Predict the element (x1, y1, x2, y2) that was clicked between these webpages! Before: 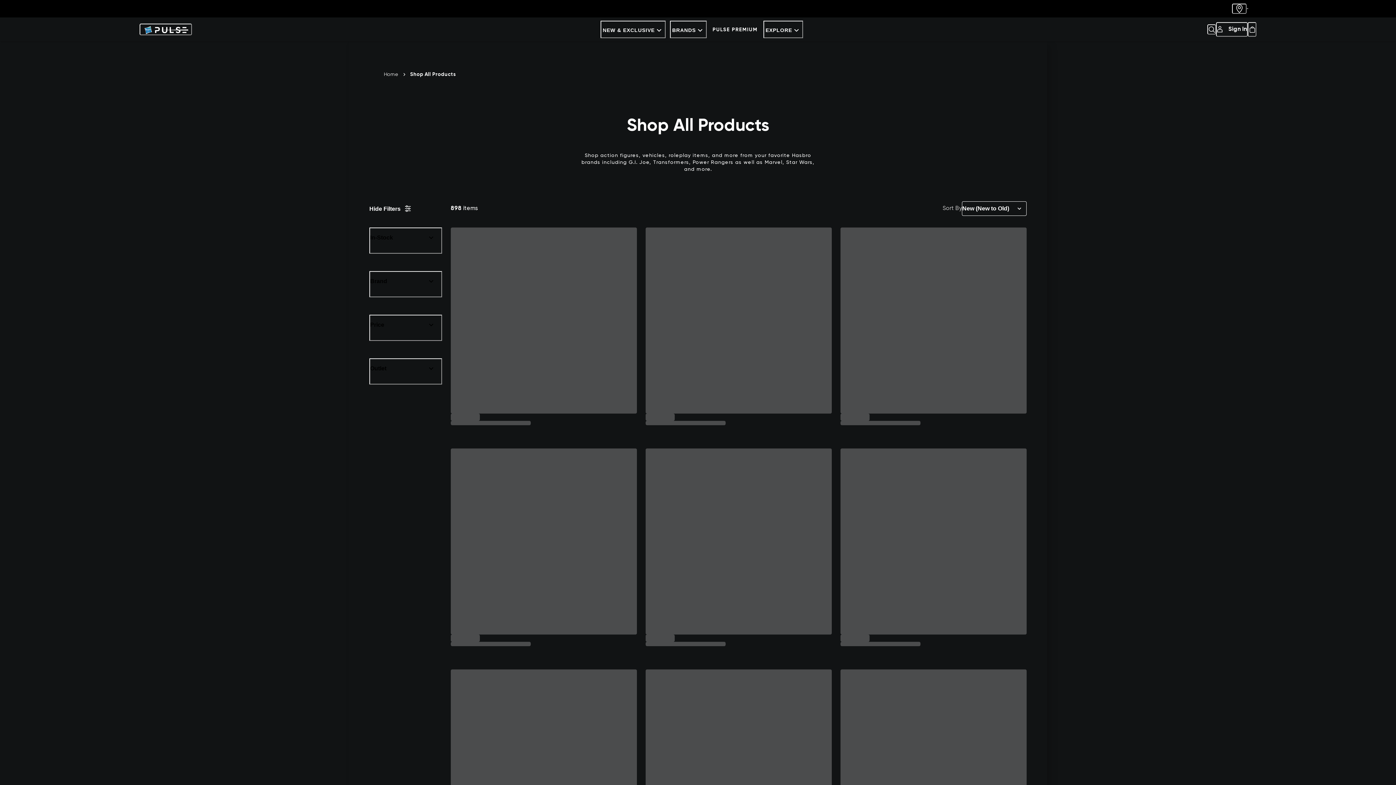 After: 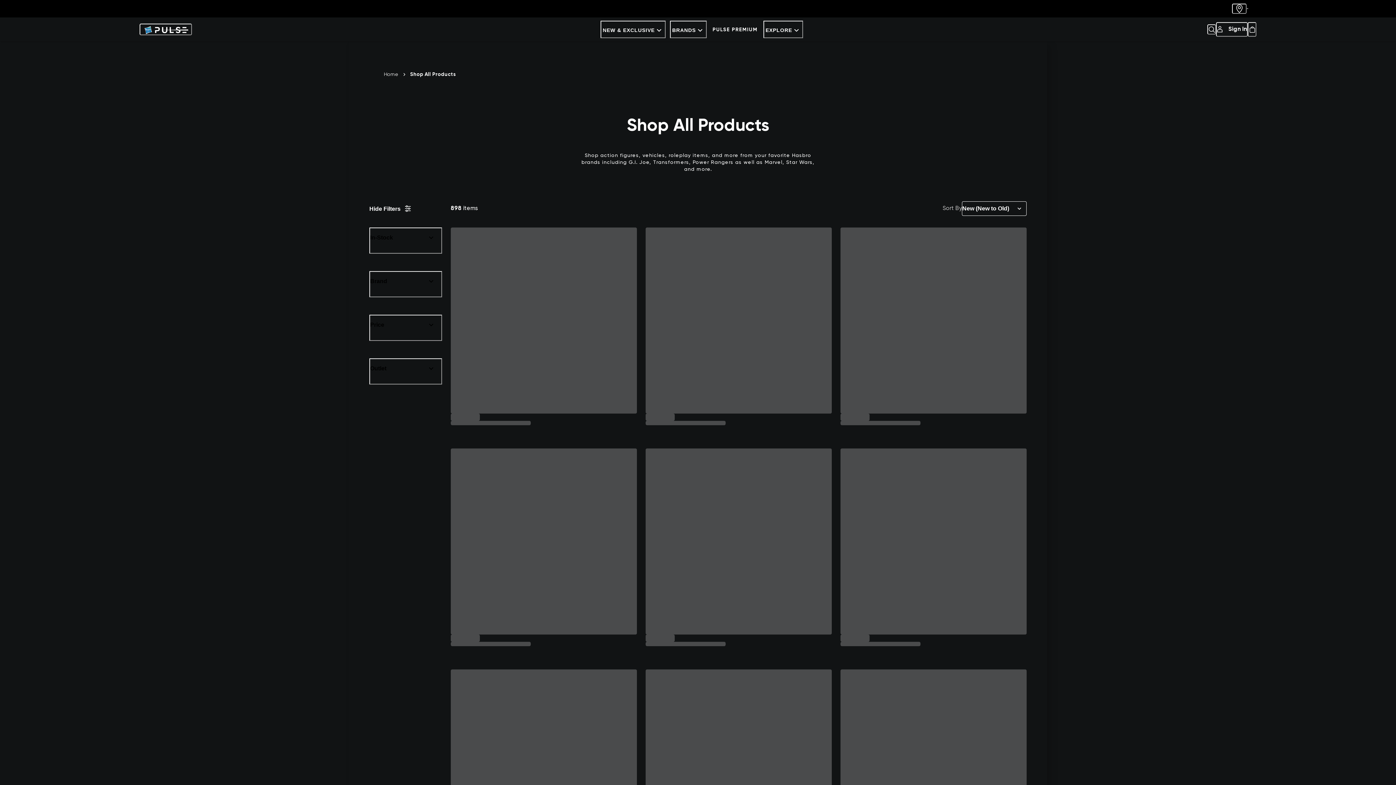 Action: bbox: (369, 201, 412, 216) label: Hide Filters